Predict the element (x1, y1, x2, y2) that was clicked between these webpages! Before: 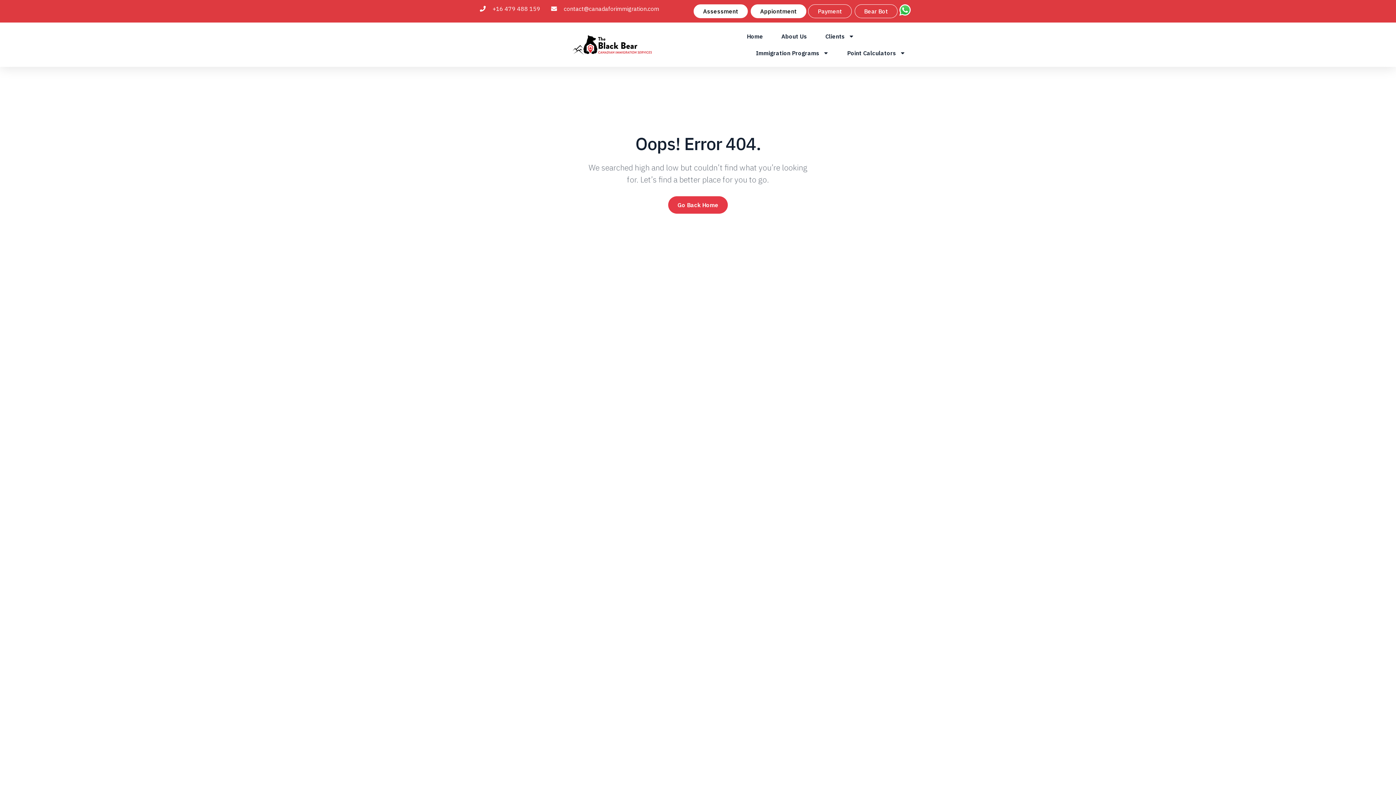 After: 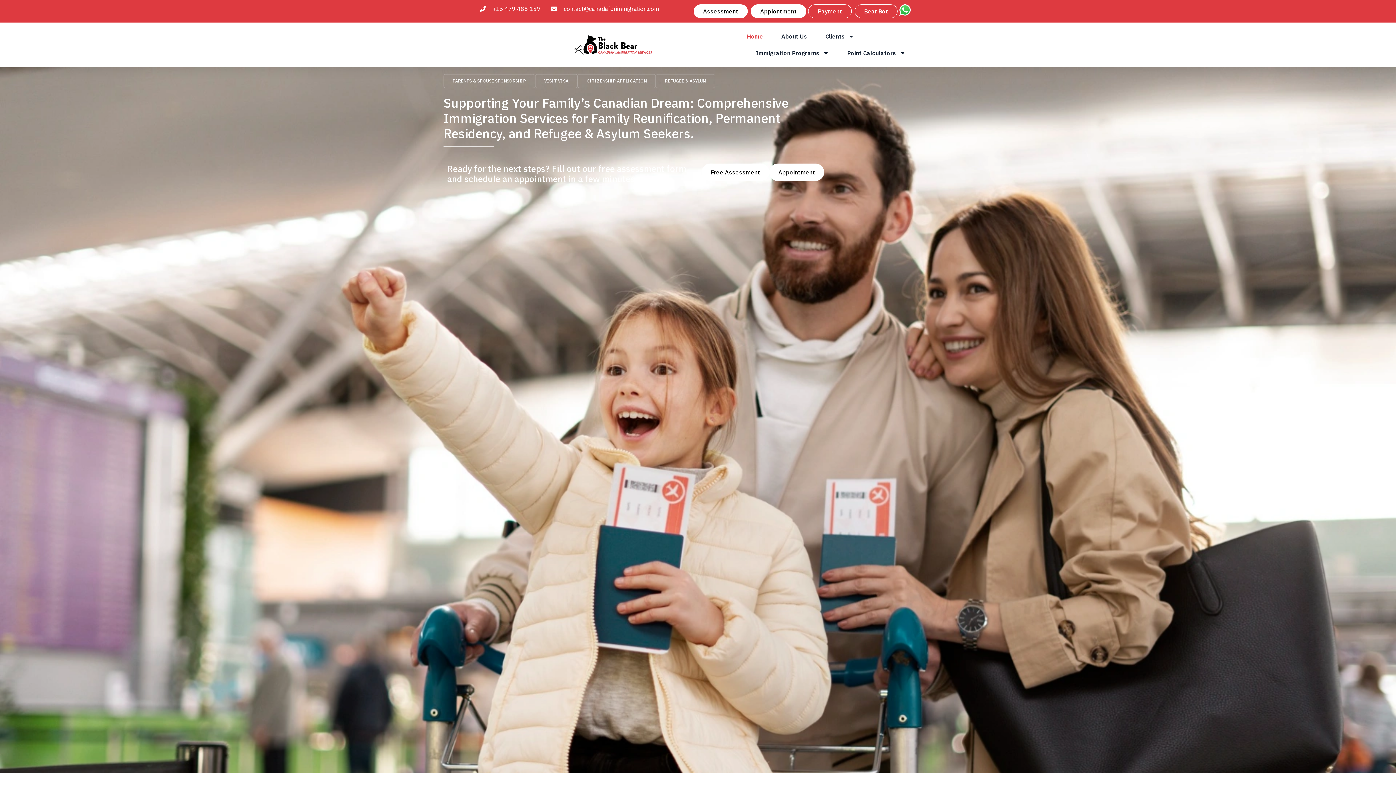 Action: label: Home bbox: (747, 28, 763, 44)